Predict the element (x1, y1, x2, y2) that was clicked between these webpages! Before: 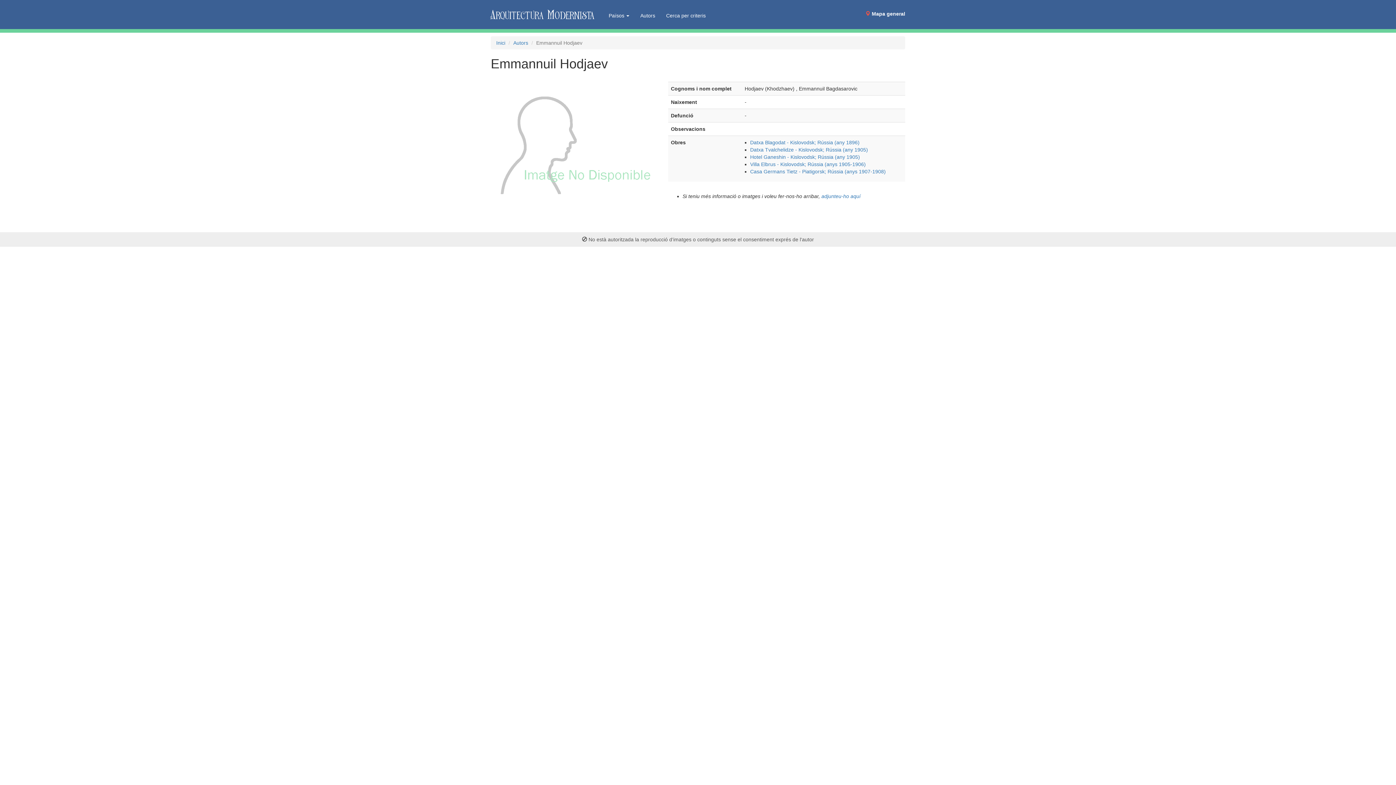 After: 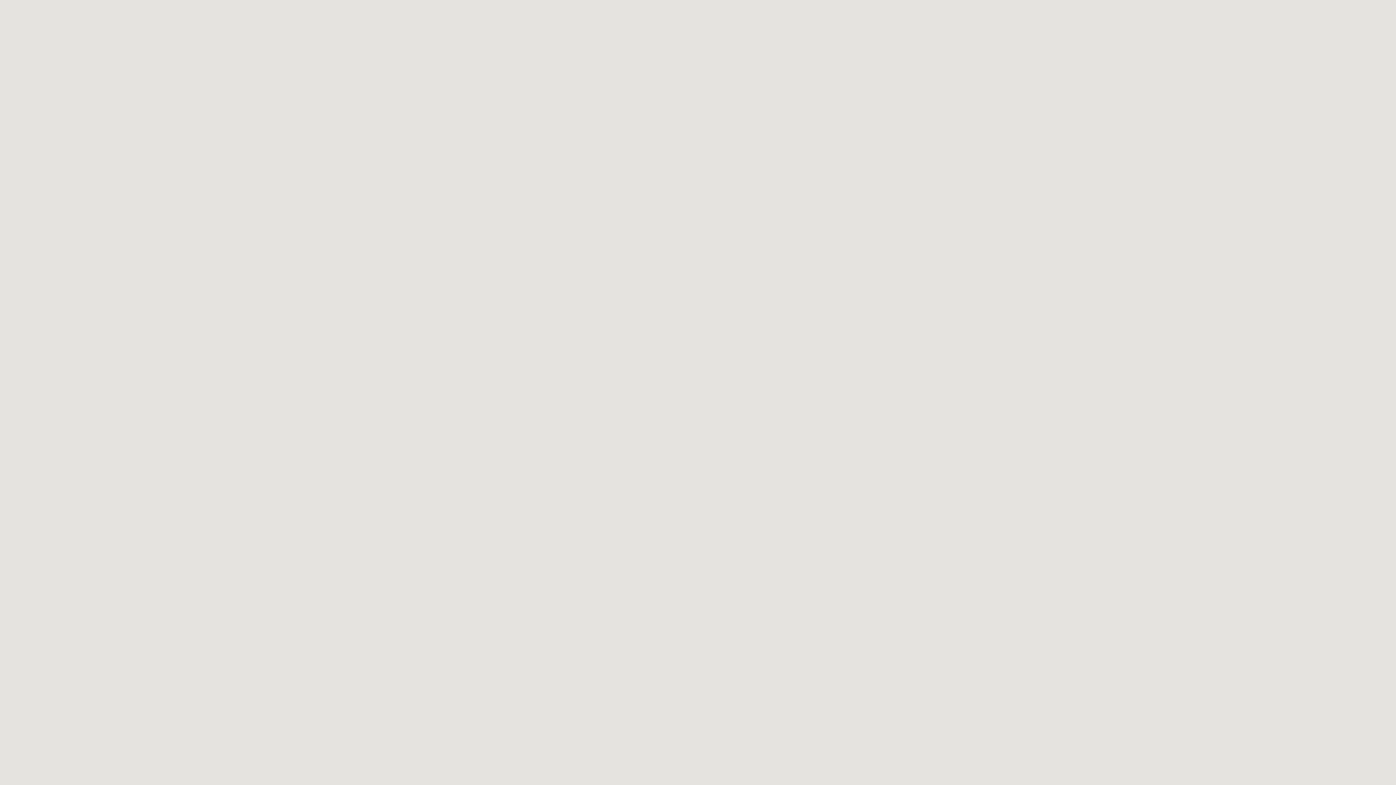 Action: label:  Mapa general bbox: (860, 0, 910, 22)